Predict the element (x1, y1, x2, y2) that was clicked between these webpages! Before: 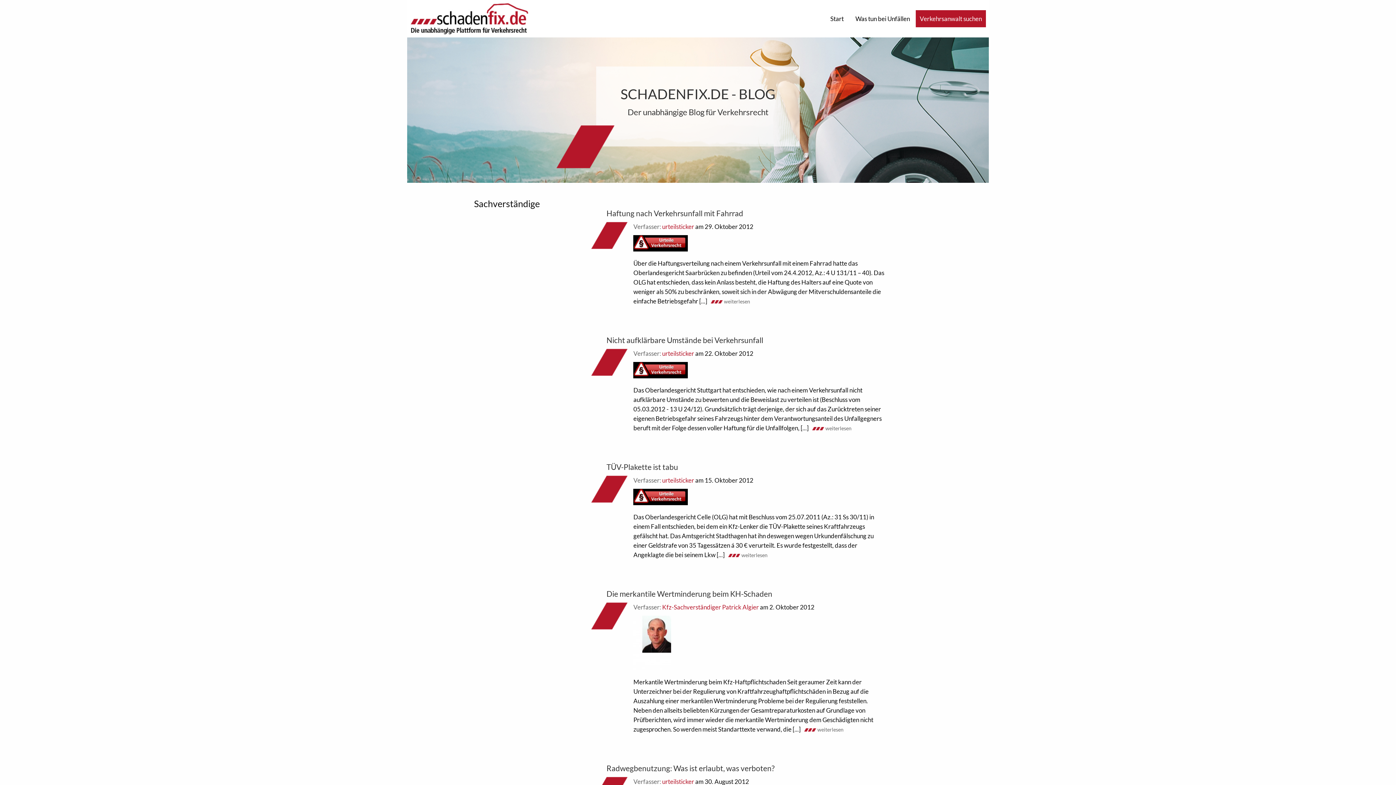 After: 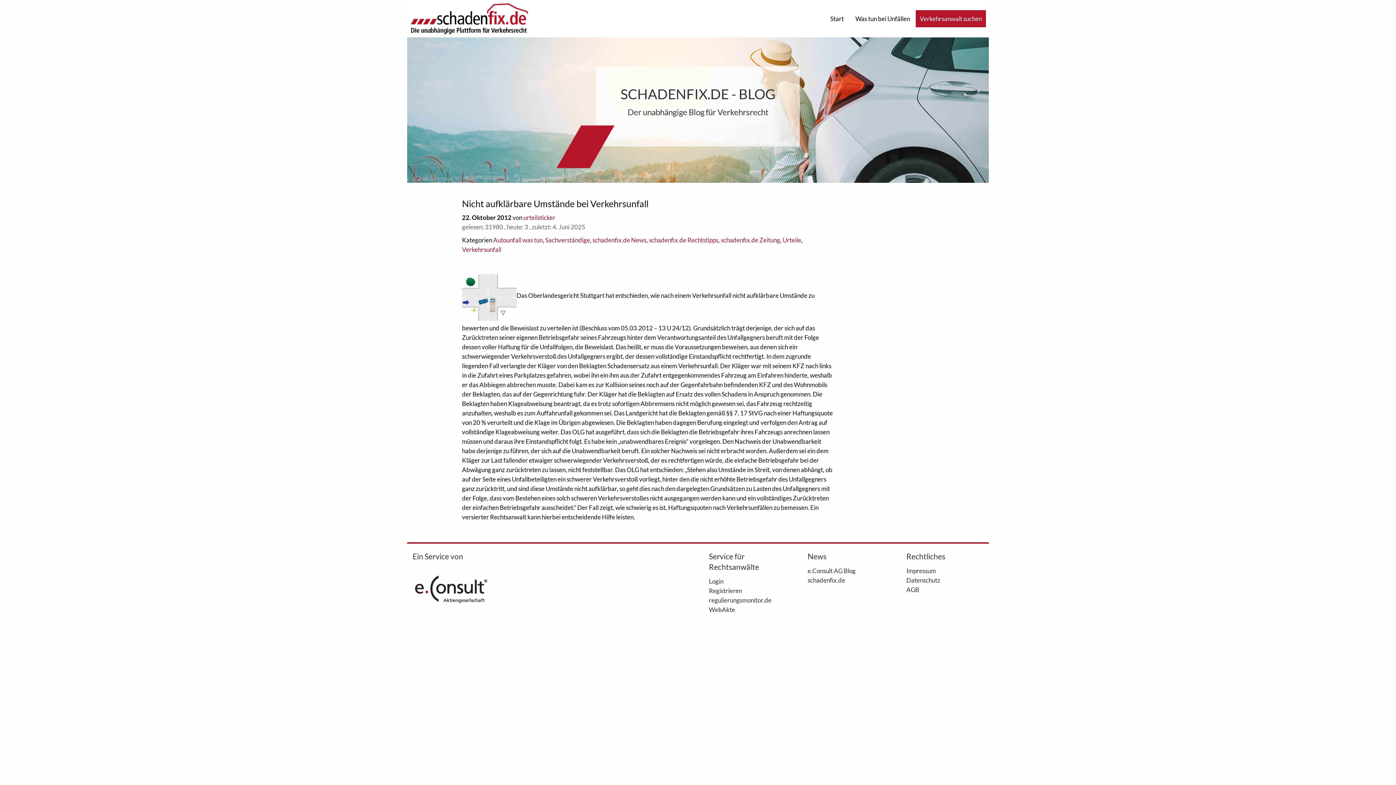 Action: label: Nicht aufklärbare Umstände bei Verkehrsunfall bbox: (606, 335, 763, 344)